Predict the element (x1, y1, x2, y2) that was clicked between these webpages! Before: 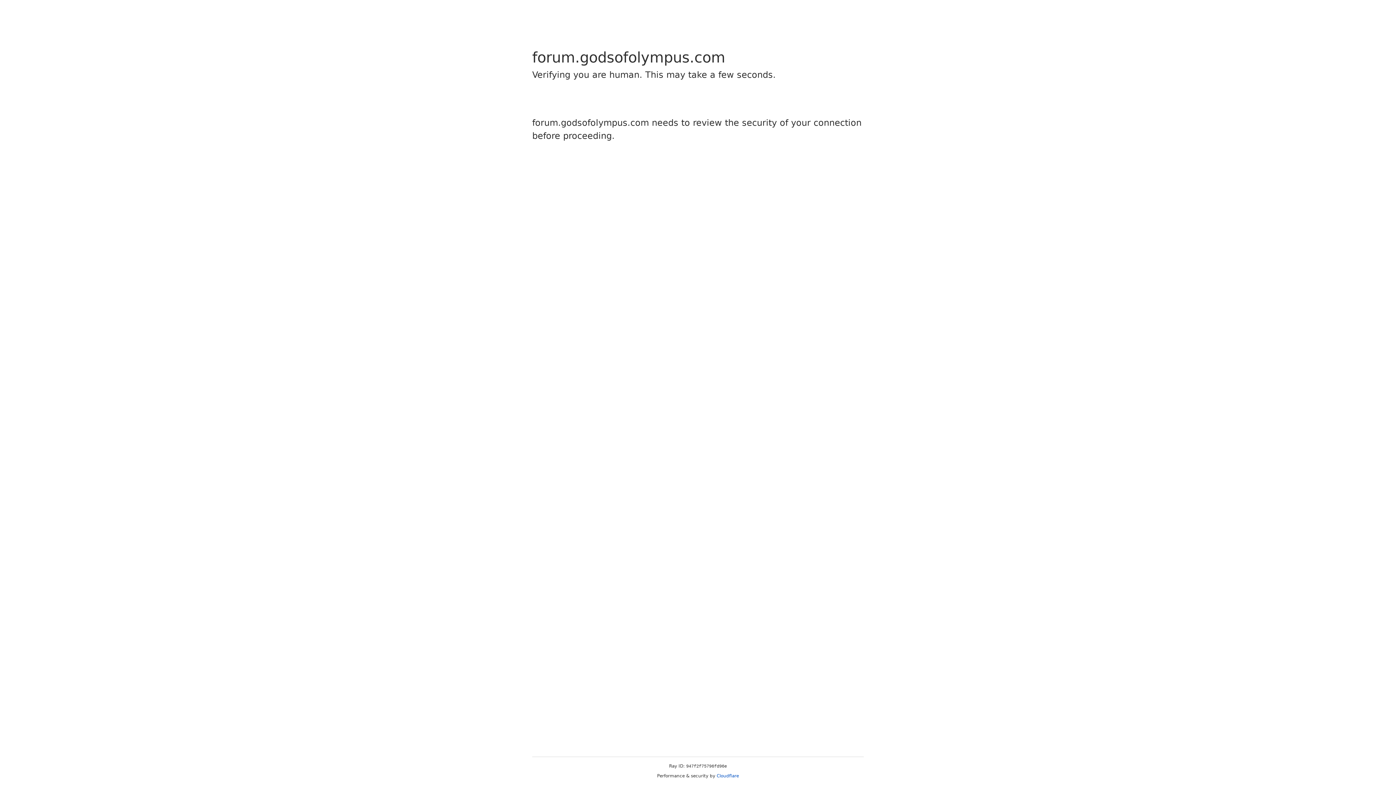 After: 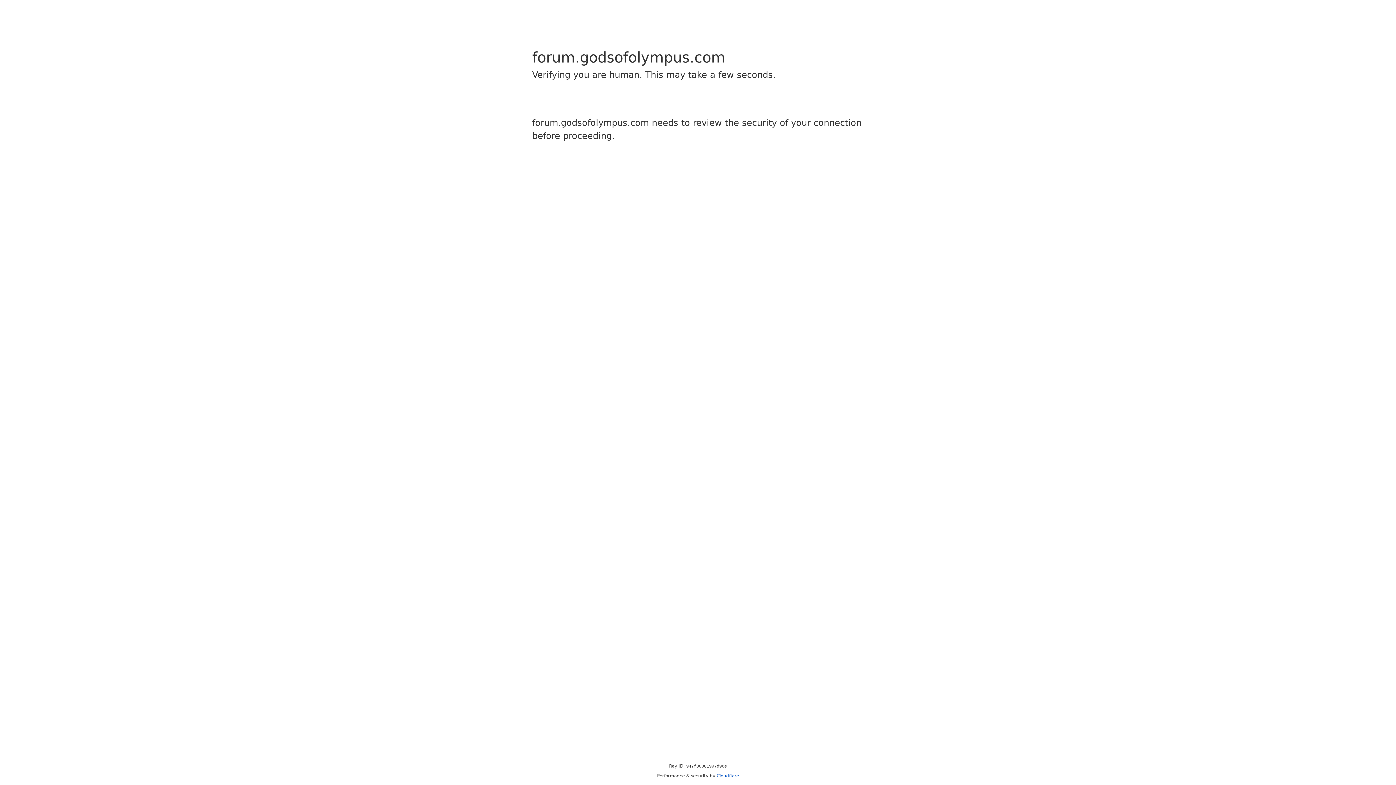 Action: bbox: (716, 773, 739, 778) label: Cloudflare